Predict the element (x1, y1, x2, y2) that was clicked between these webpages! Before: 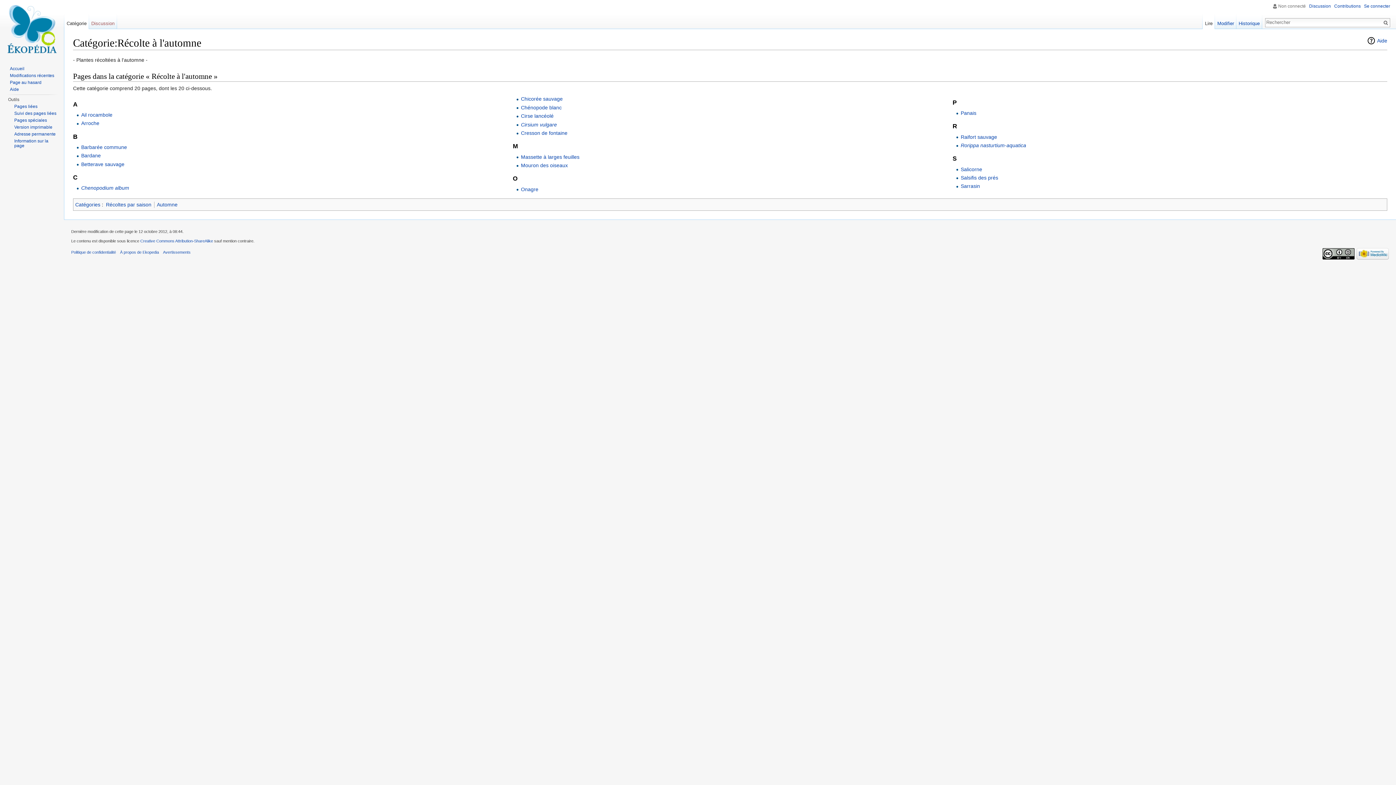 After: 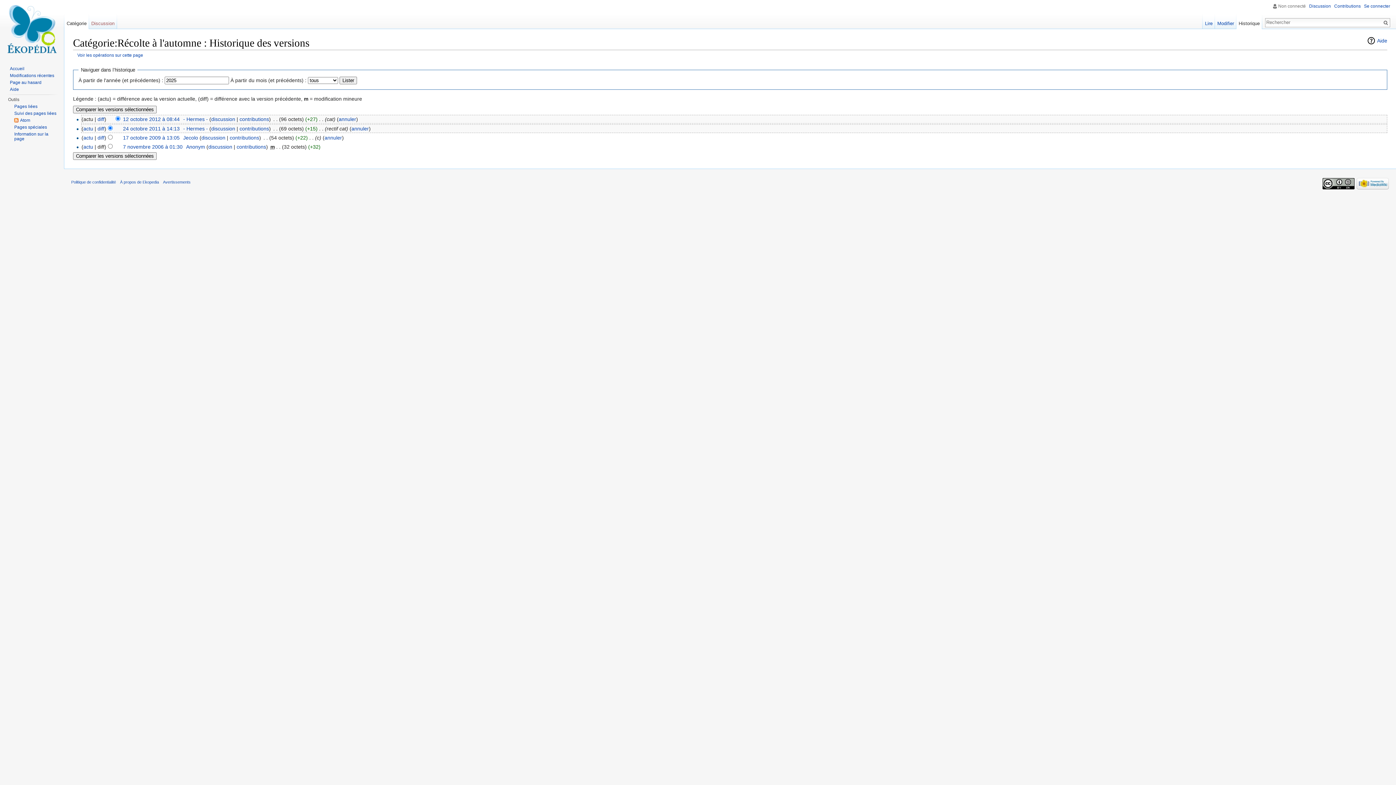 Action: bbox: (1236, 14, 1262, 29) label: Historique